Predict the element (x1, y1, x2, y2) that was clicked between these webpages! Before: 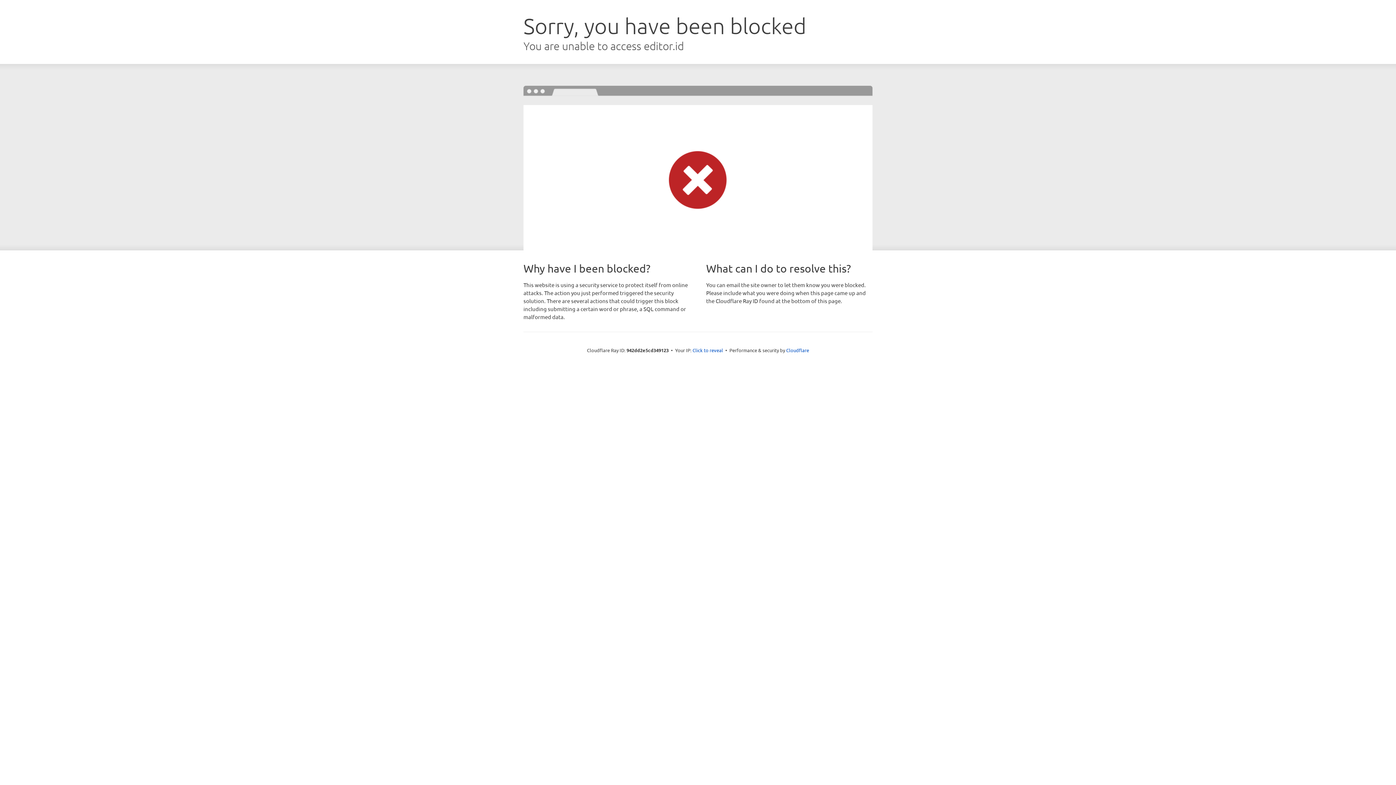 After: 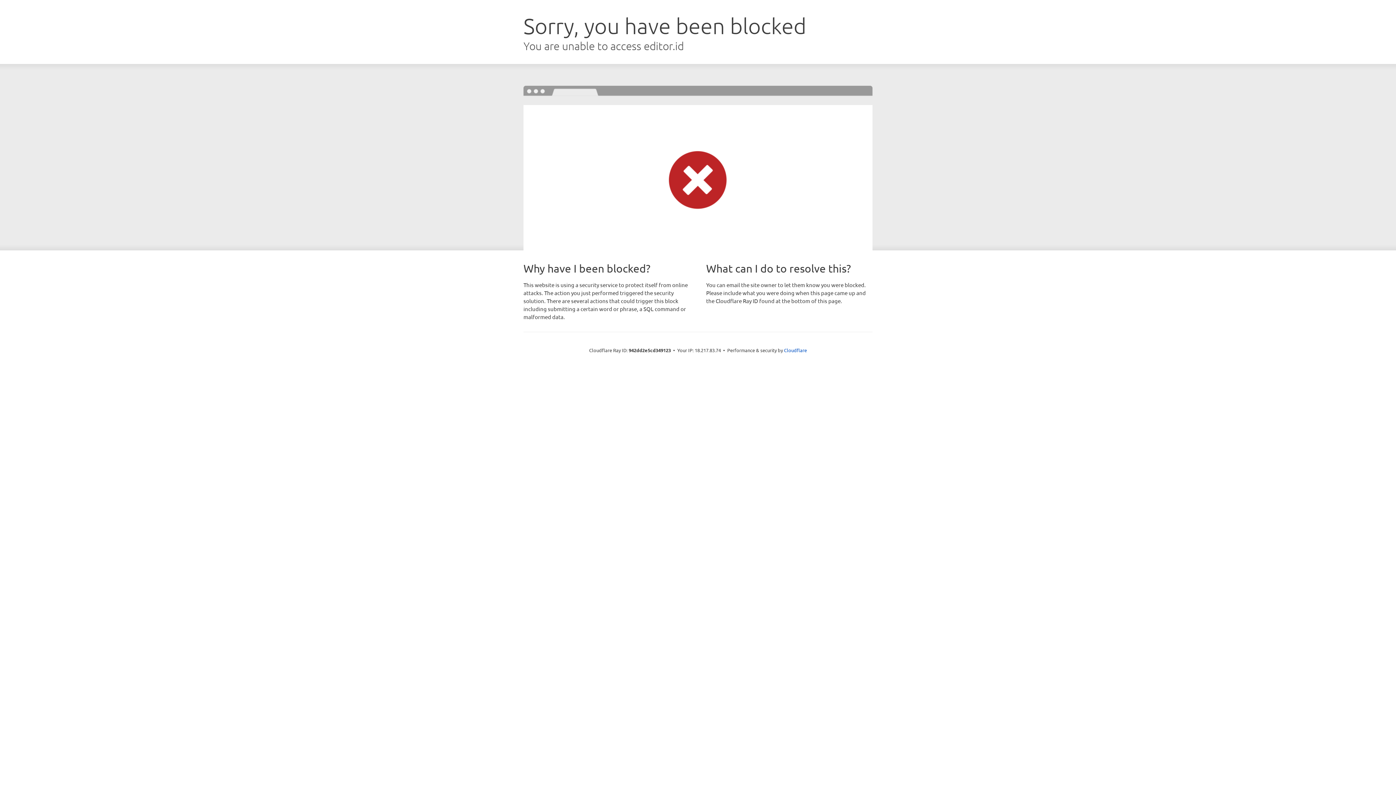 Action: bbox: (692, 346, 723, 353) label: Click to reveal